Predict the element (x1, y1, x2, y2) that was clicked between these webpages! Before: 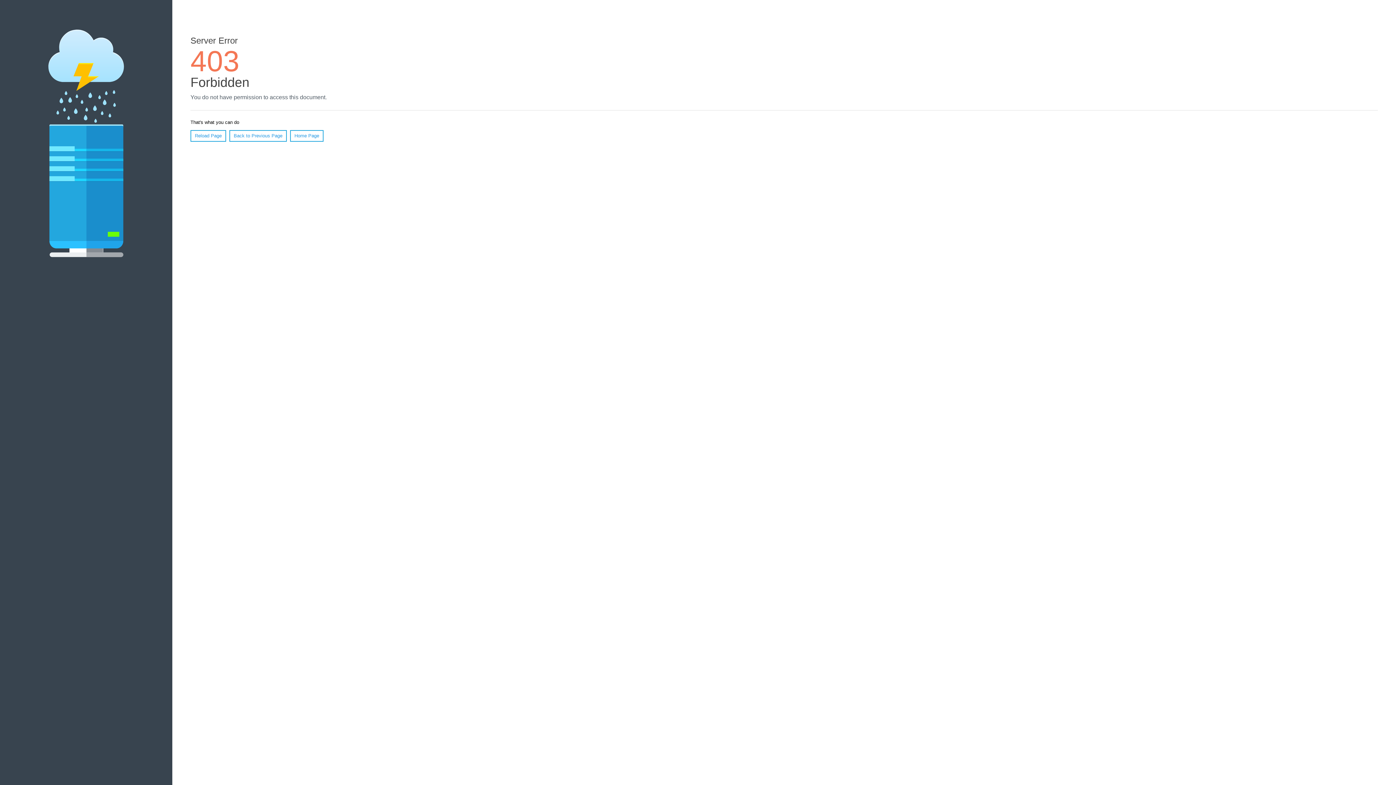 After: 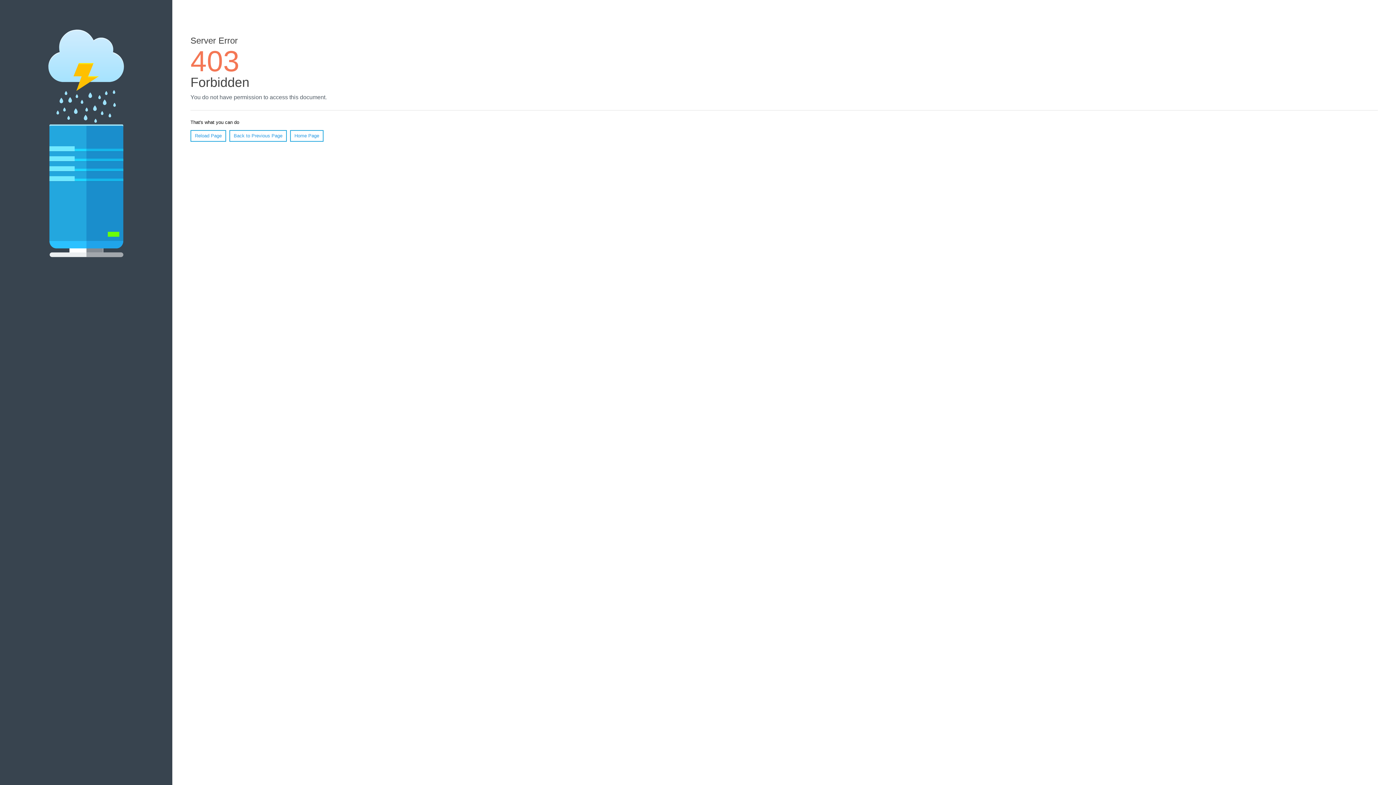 Action: bbox: (290, 130, 323, 141) label: Home Page